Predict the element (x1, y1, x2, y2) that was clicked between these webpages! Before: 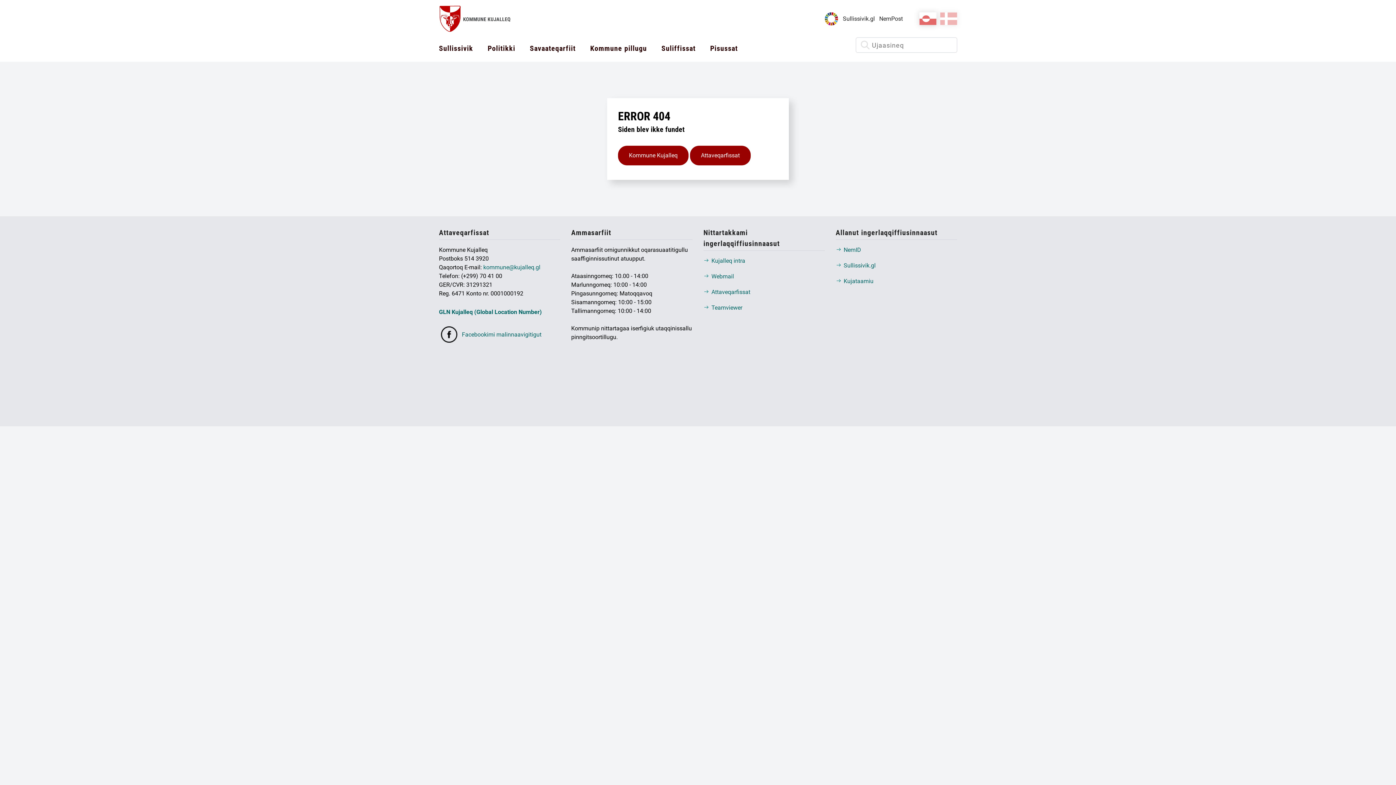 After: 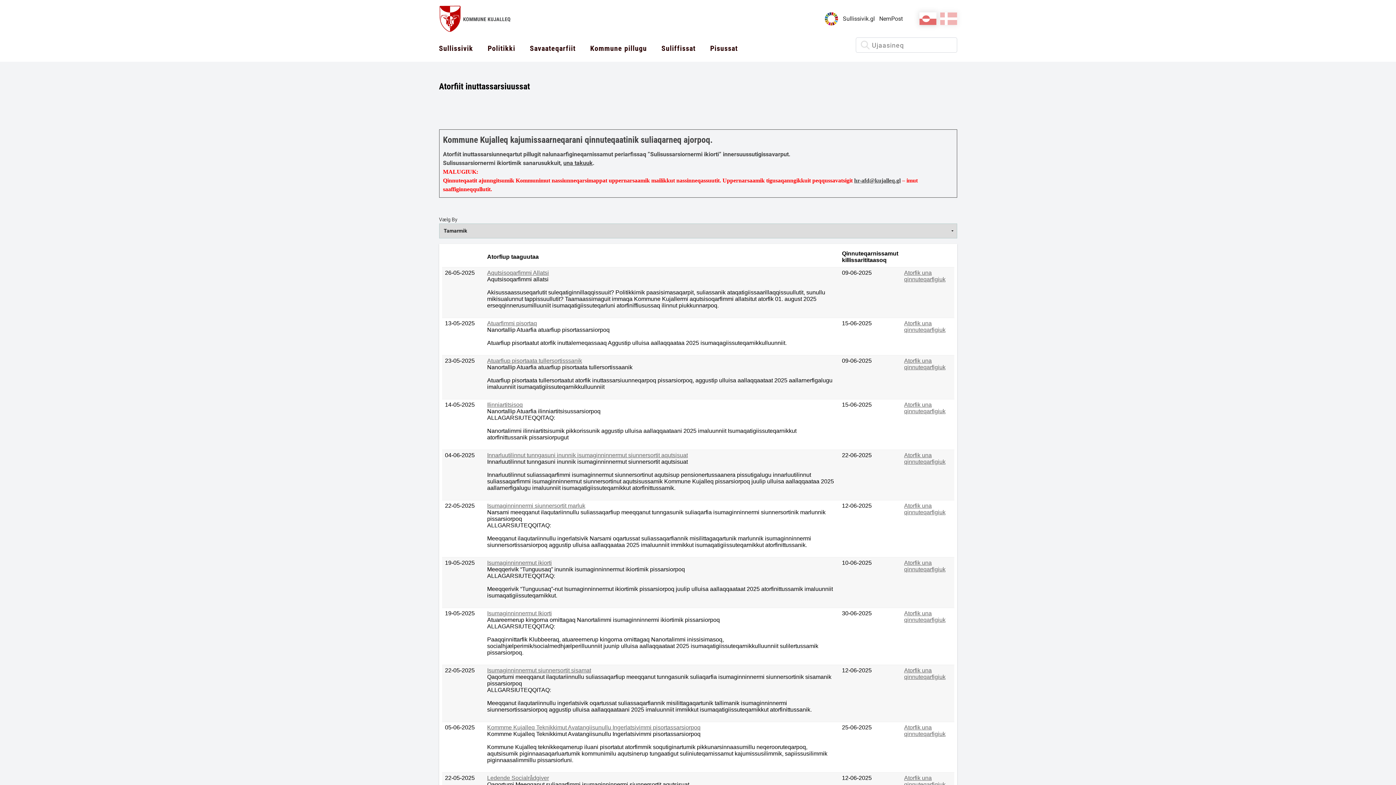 Action: bbox: (654, 37, 703, 59) label: Suliffissat